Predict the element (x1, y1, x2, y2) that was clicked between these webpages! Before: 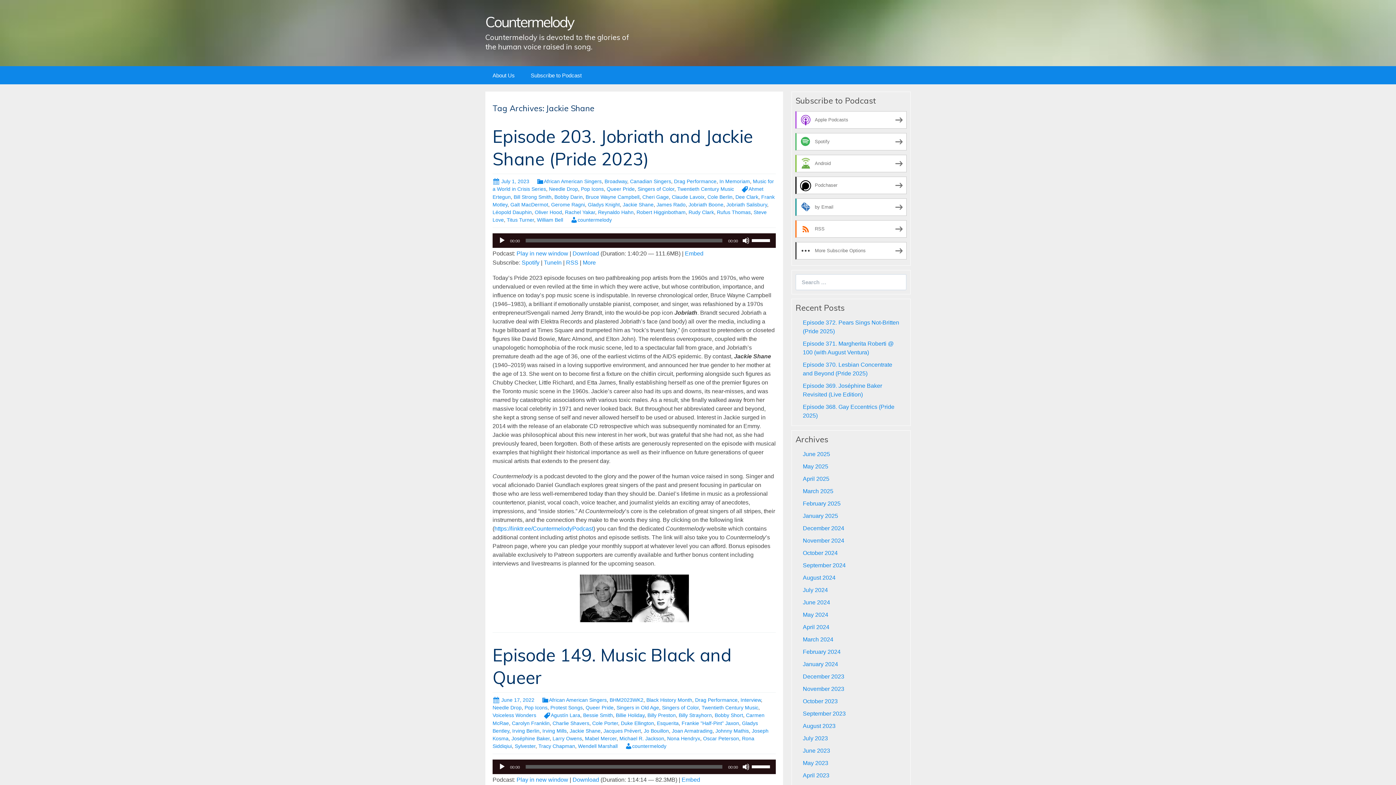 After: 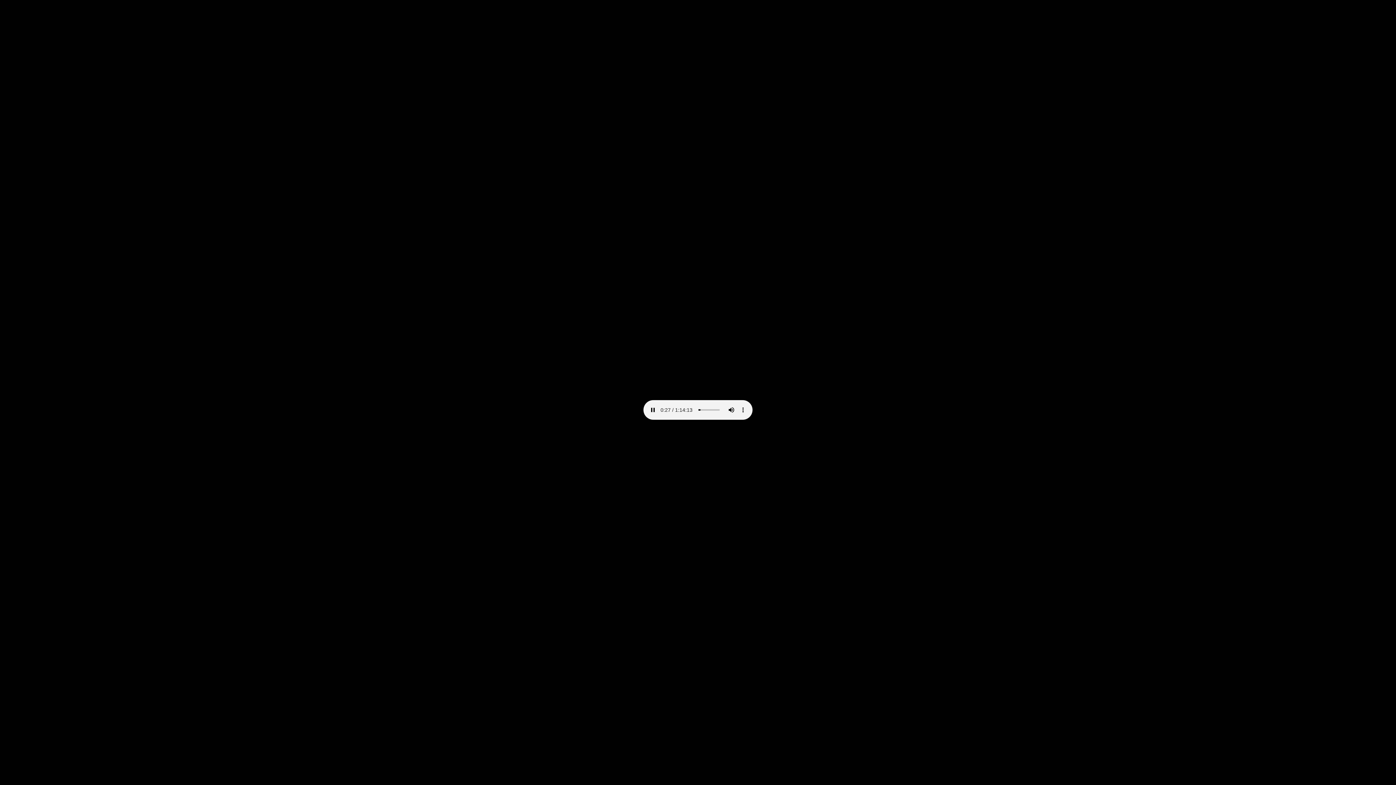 Action: bbox: (572, 777, 599, 783) label: Download